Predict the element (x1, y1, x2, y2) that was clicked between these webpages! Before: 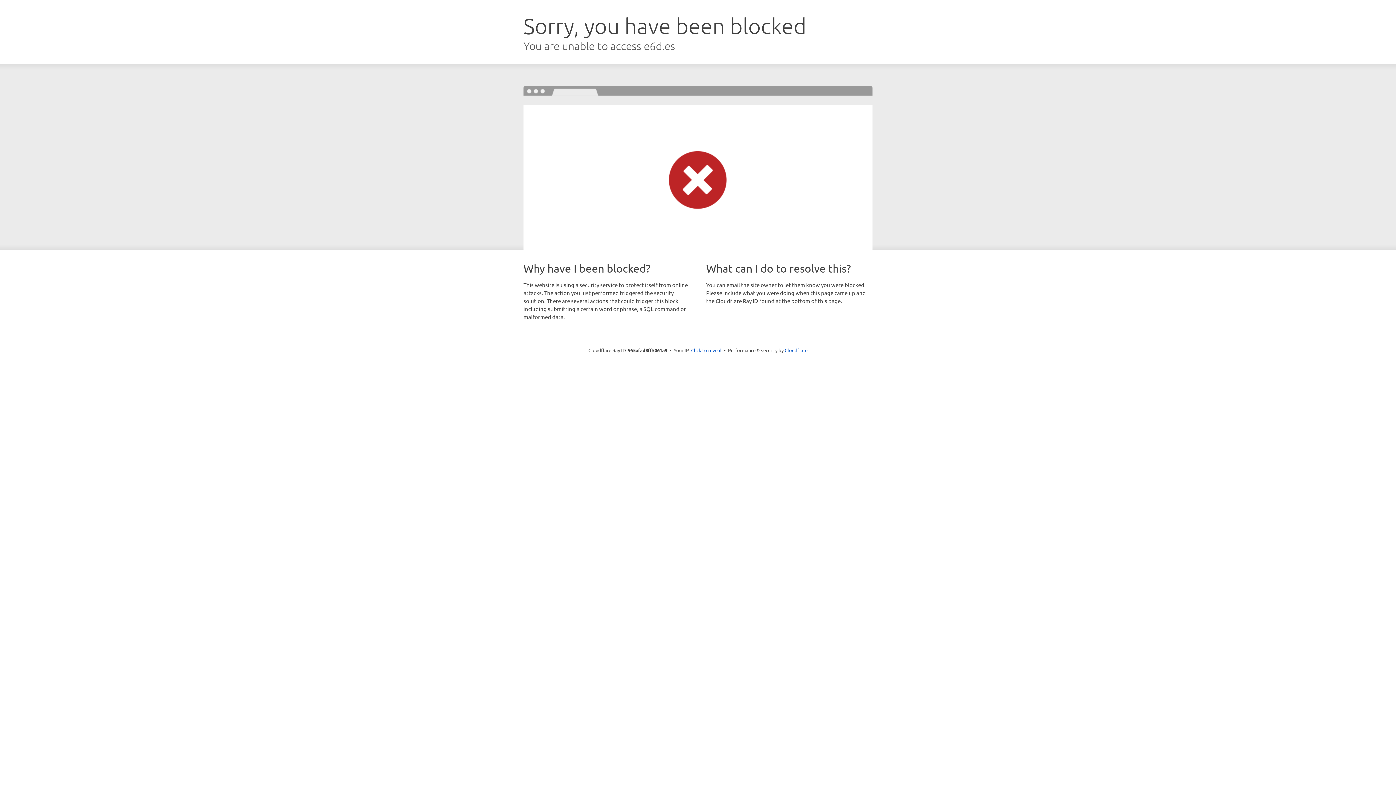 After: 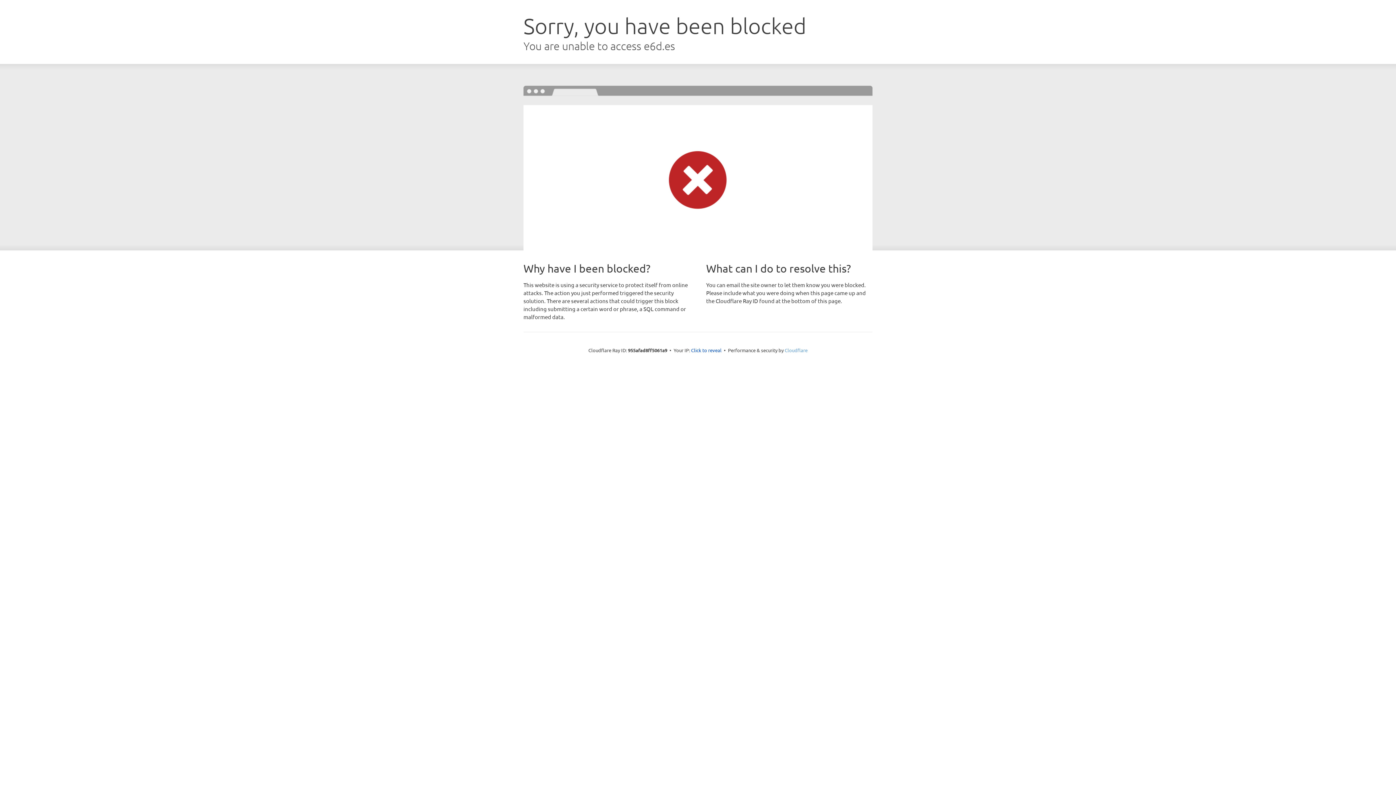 Action: bbox: (784, 347, 807, 353) label: Cloudflare